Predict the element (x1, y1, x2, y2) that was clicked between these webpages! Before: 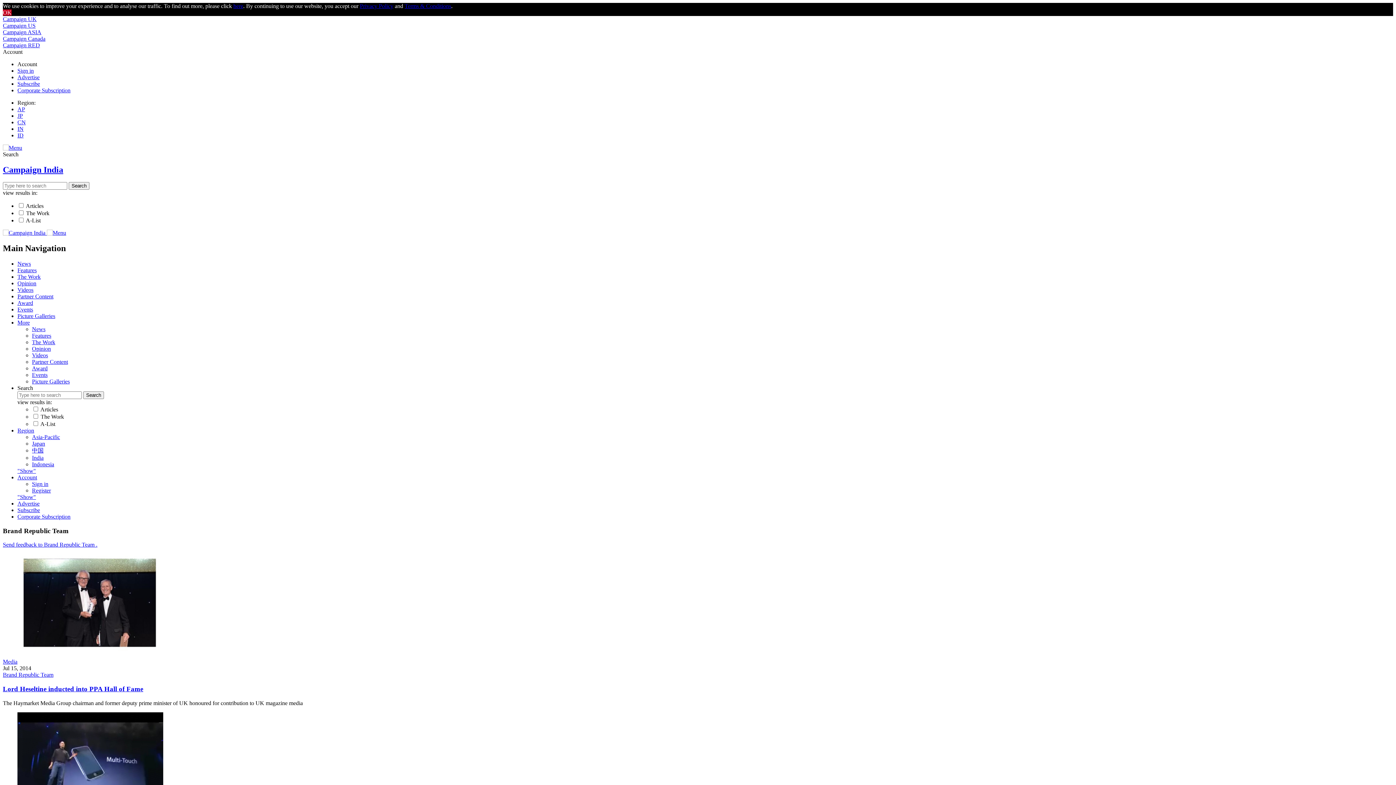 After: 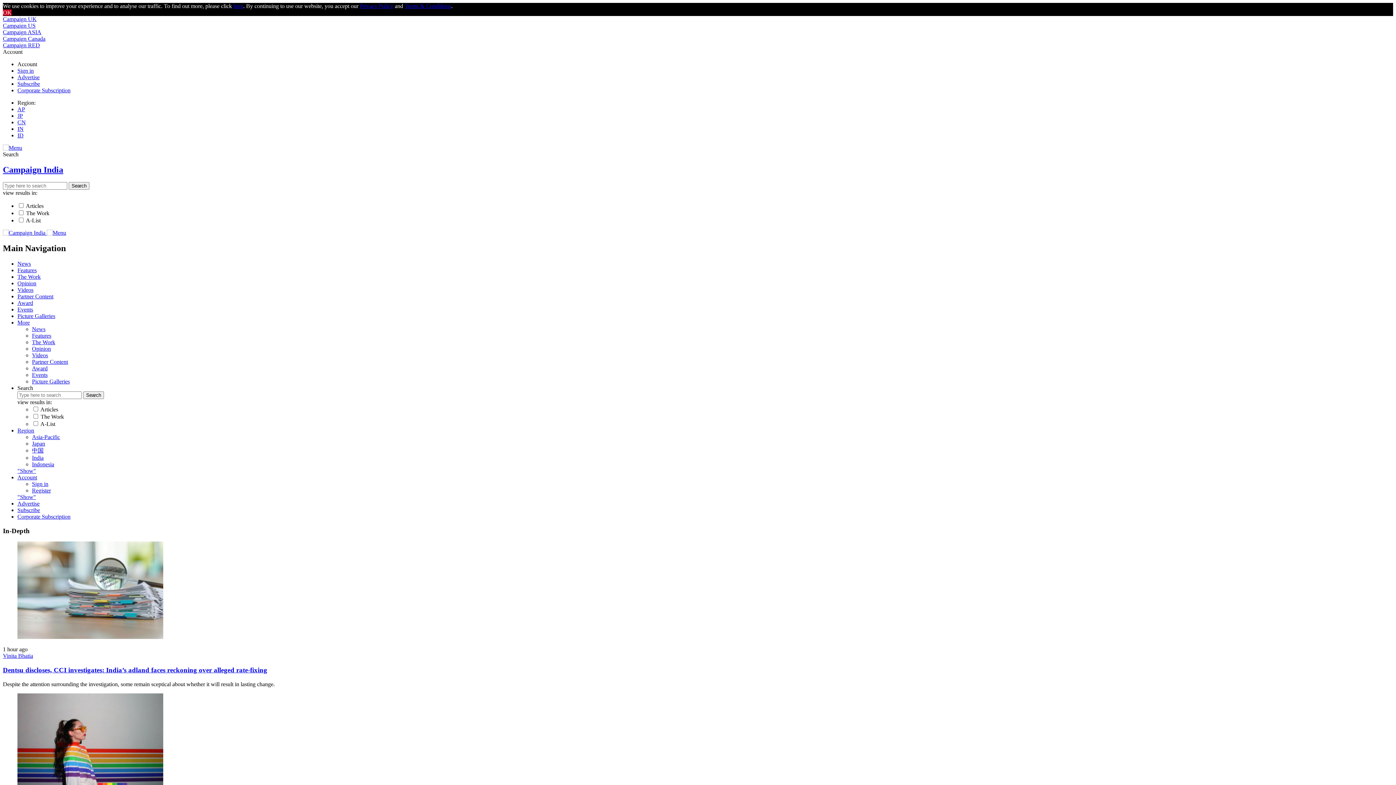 Action: label: Features bbox: (17, 267, 36, 273)